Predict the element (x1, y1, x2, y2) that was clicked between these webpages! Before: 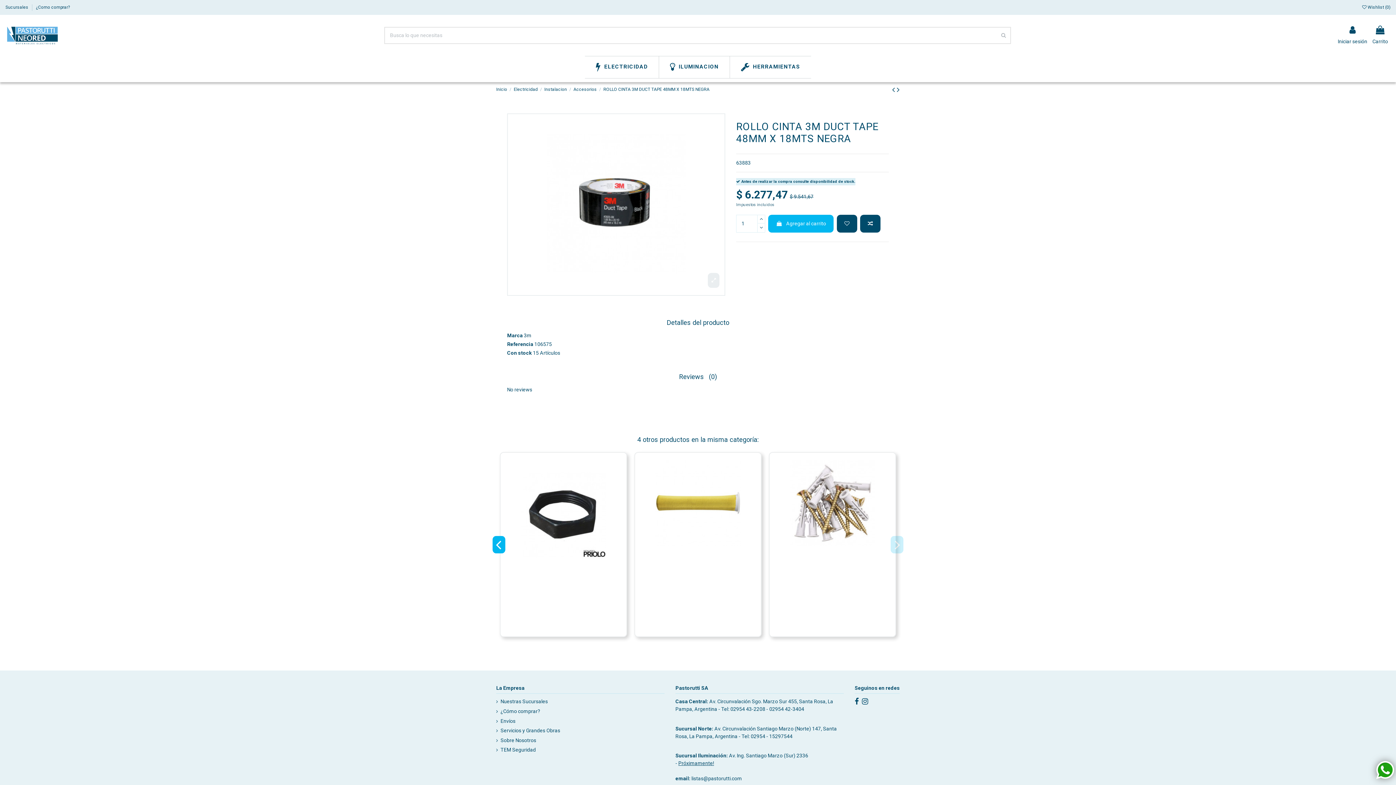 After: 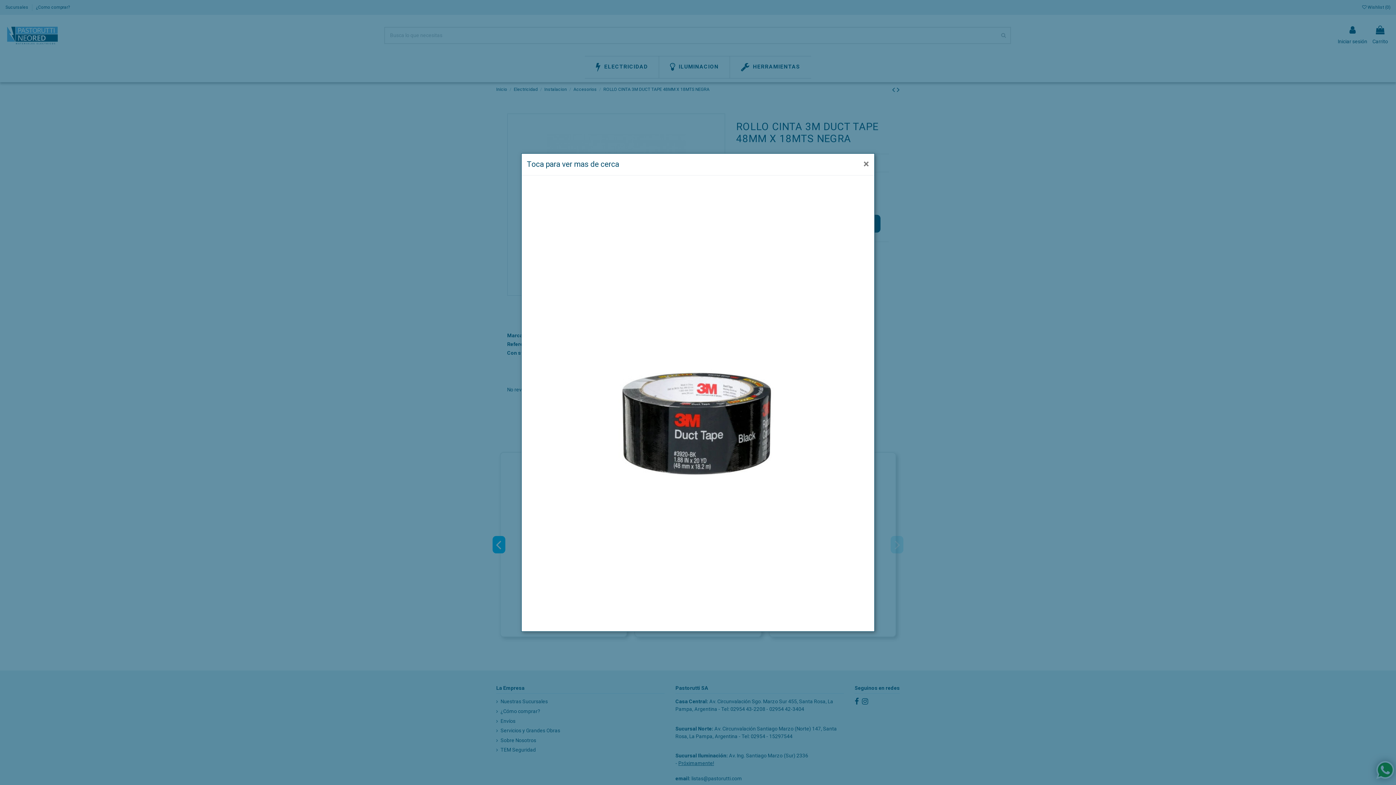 Action: bbox: (708, 273, 719, 287)